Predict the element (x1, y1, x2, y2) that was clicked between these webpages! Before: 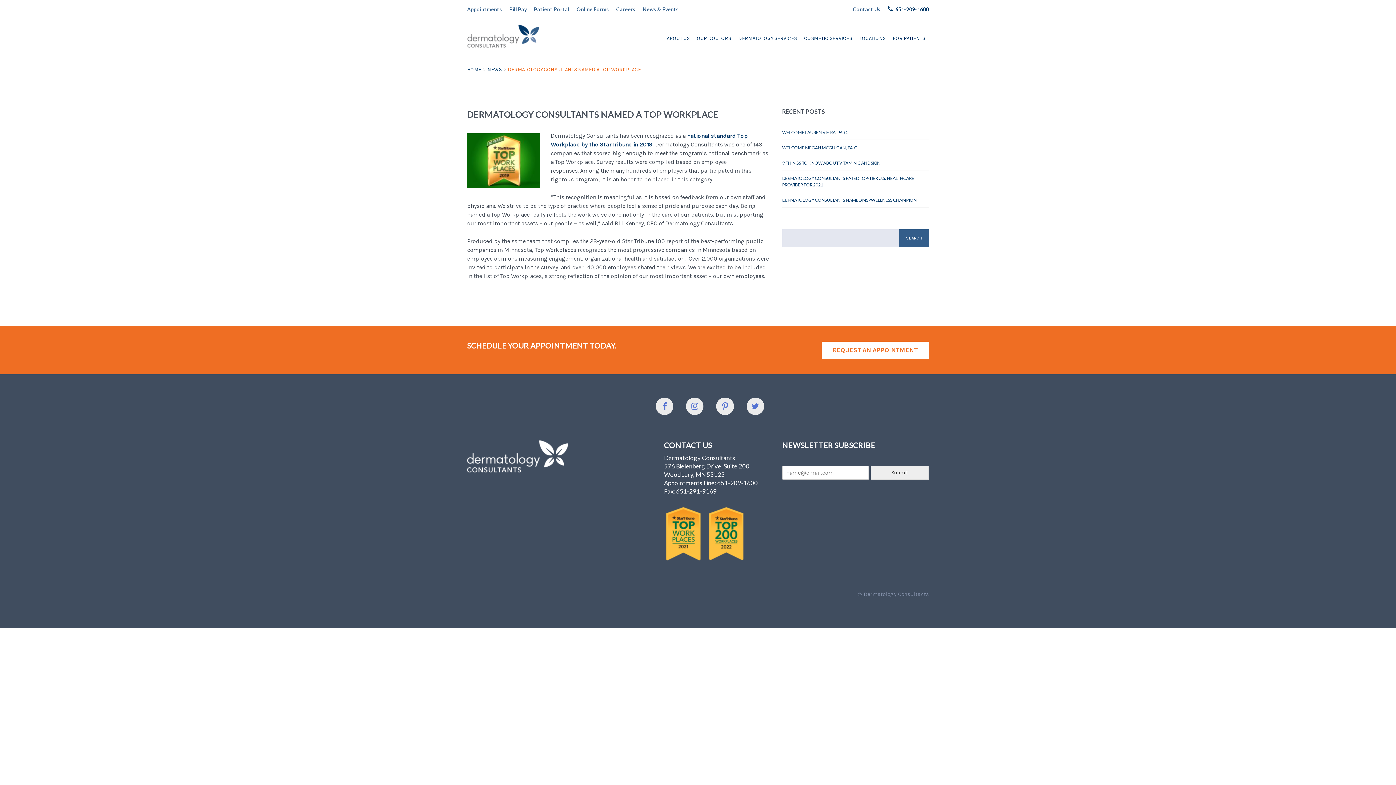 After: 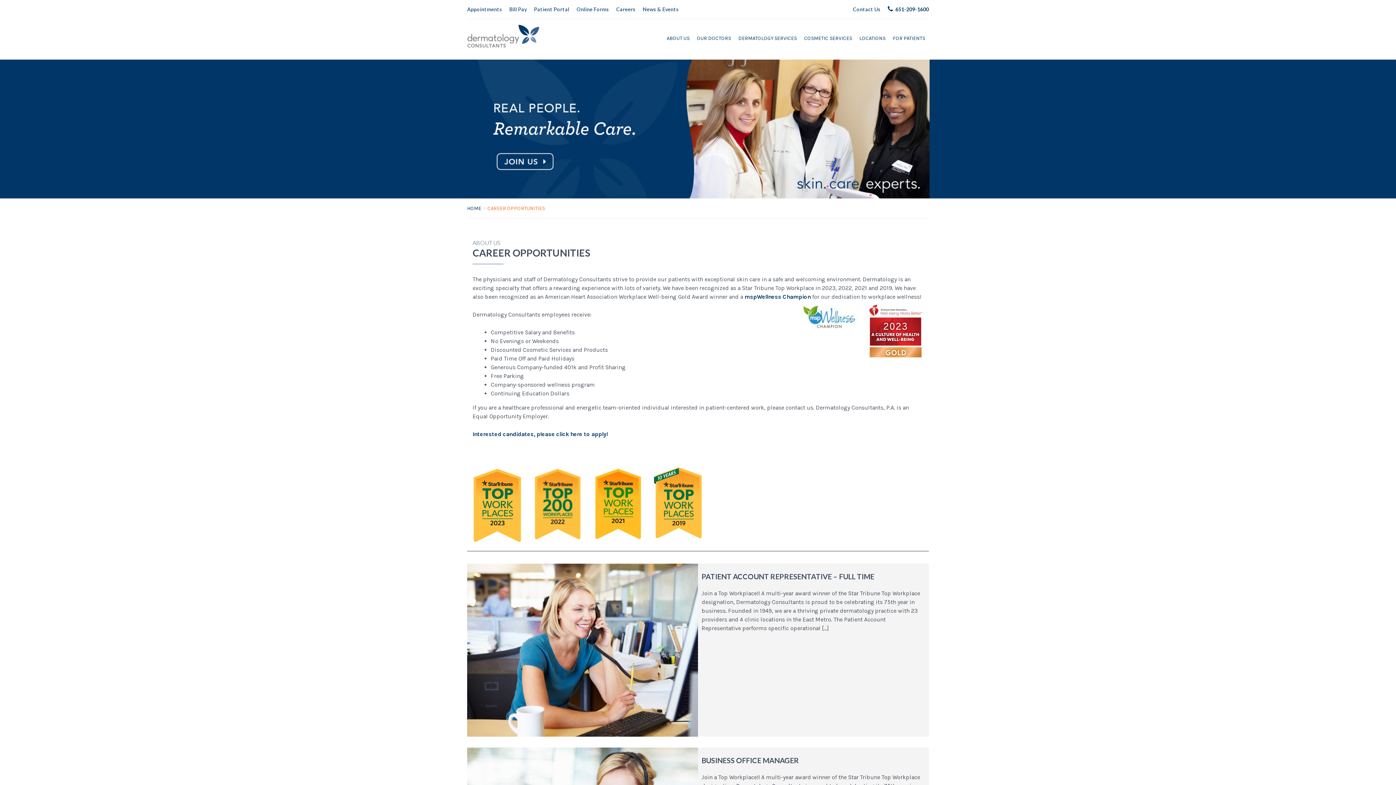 Action: label: Careers bbox: (616, 5, 635, 13)